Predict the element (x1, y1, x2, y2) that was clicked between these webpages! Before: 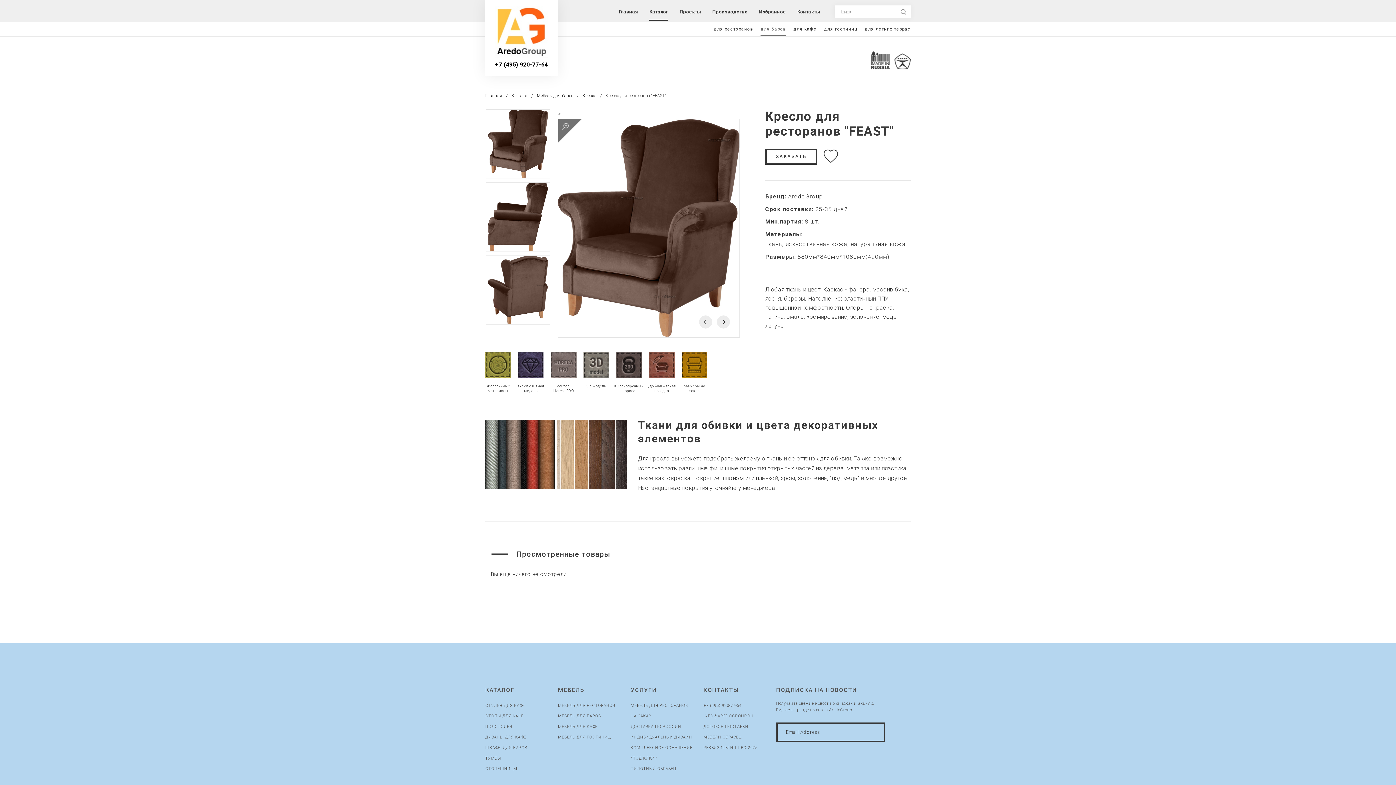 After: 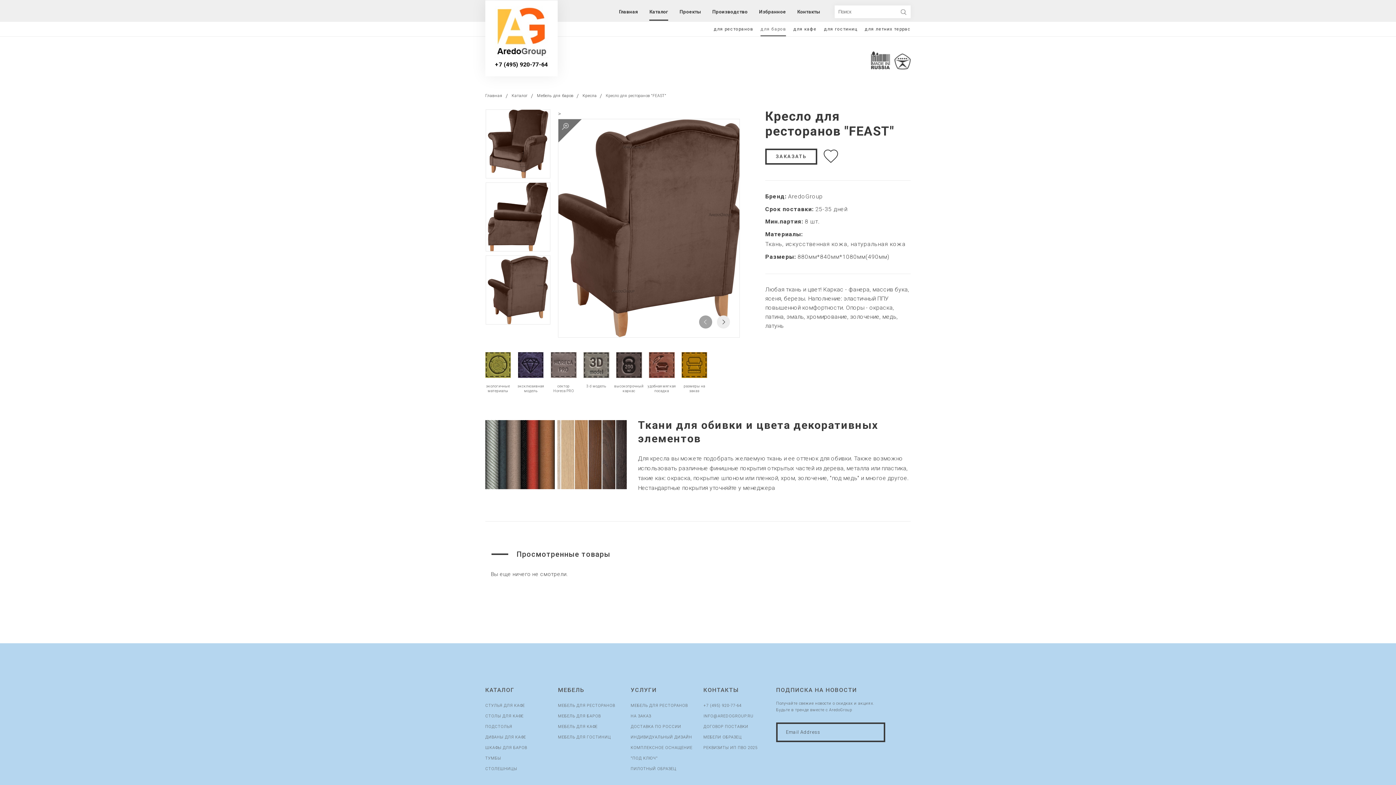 Action: label:   bbox: (699, 315, 712, 328)